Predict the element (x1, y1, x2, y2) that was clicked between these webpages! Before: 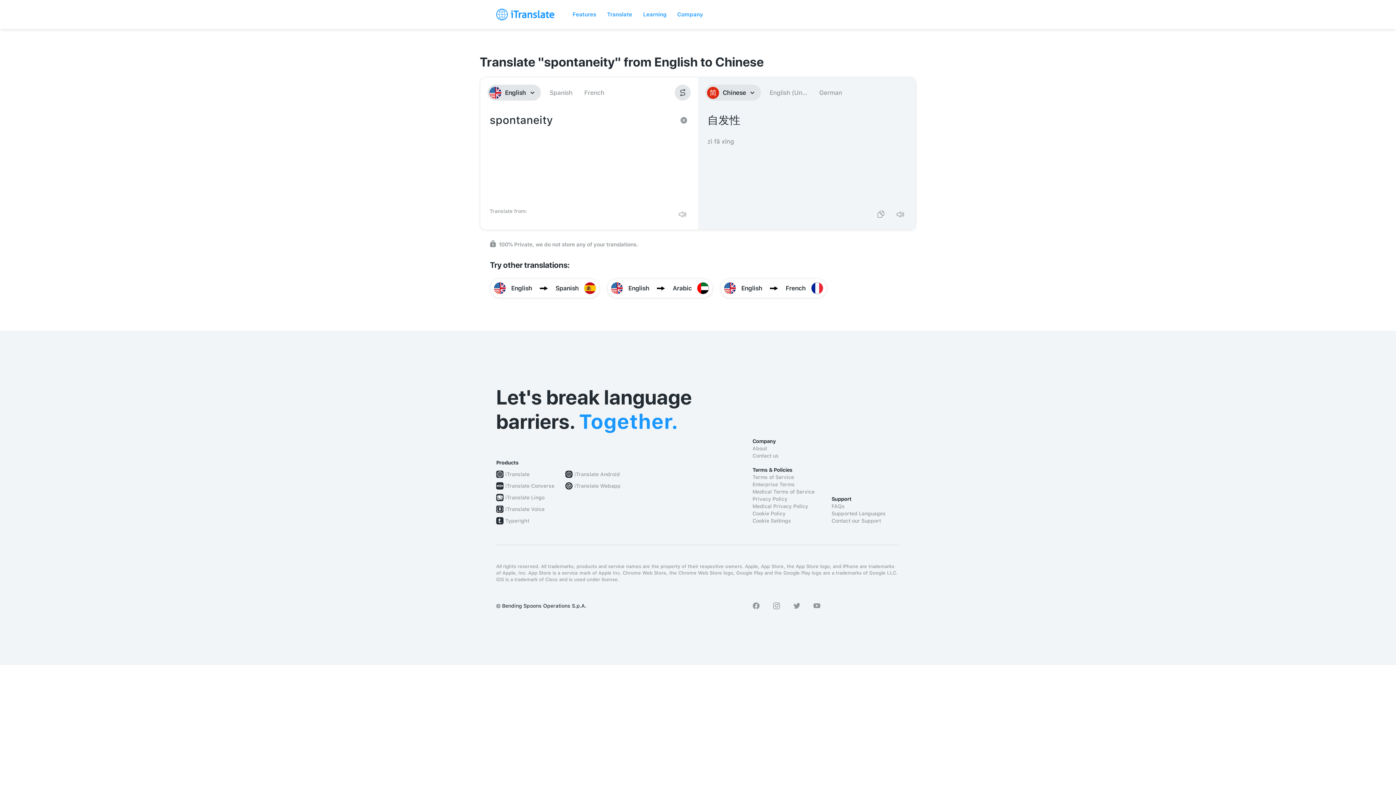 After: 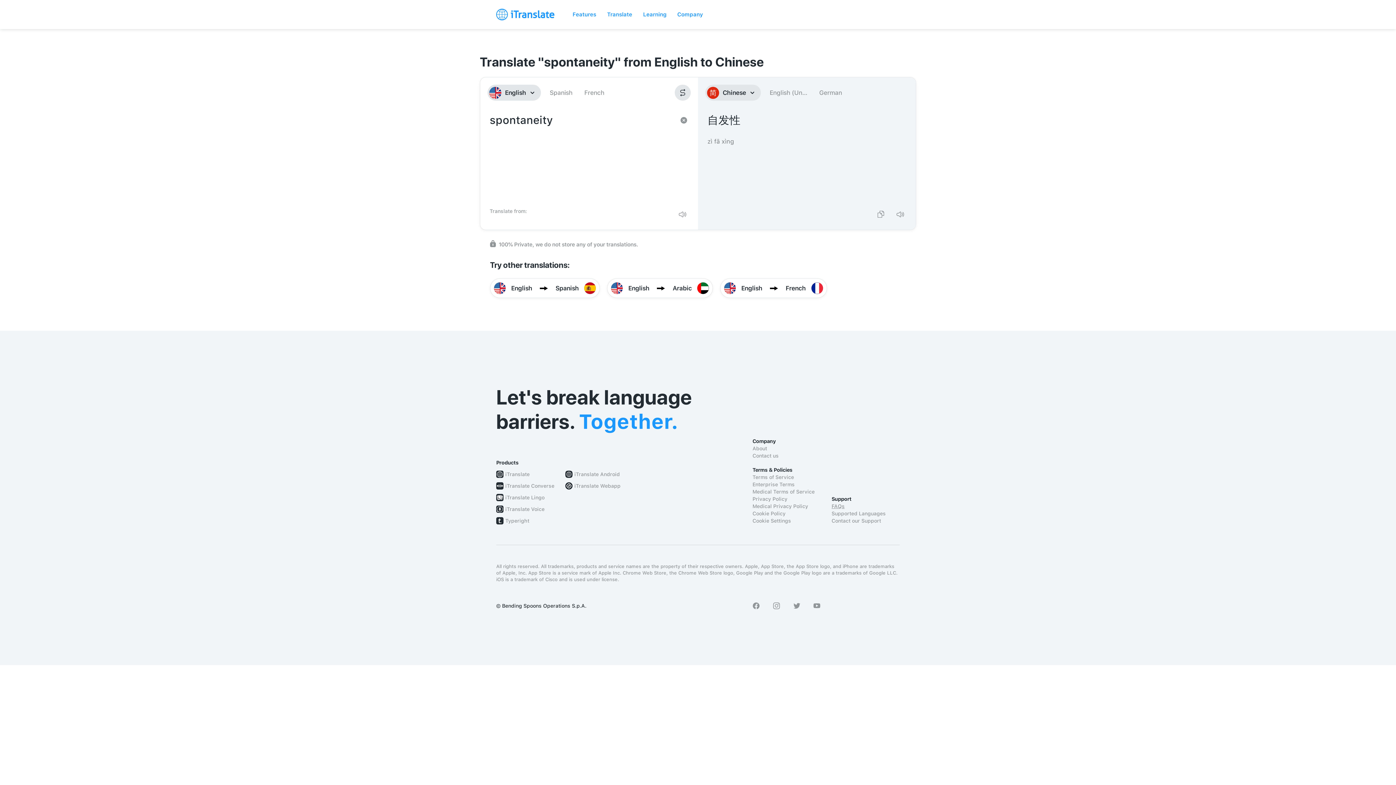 Action: label: FAQs bbox: (831, 502, 900, 510)